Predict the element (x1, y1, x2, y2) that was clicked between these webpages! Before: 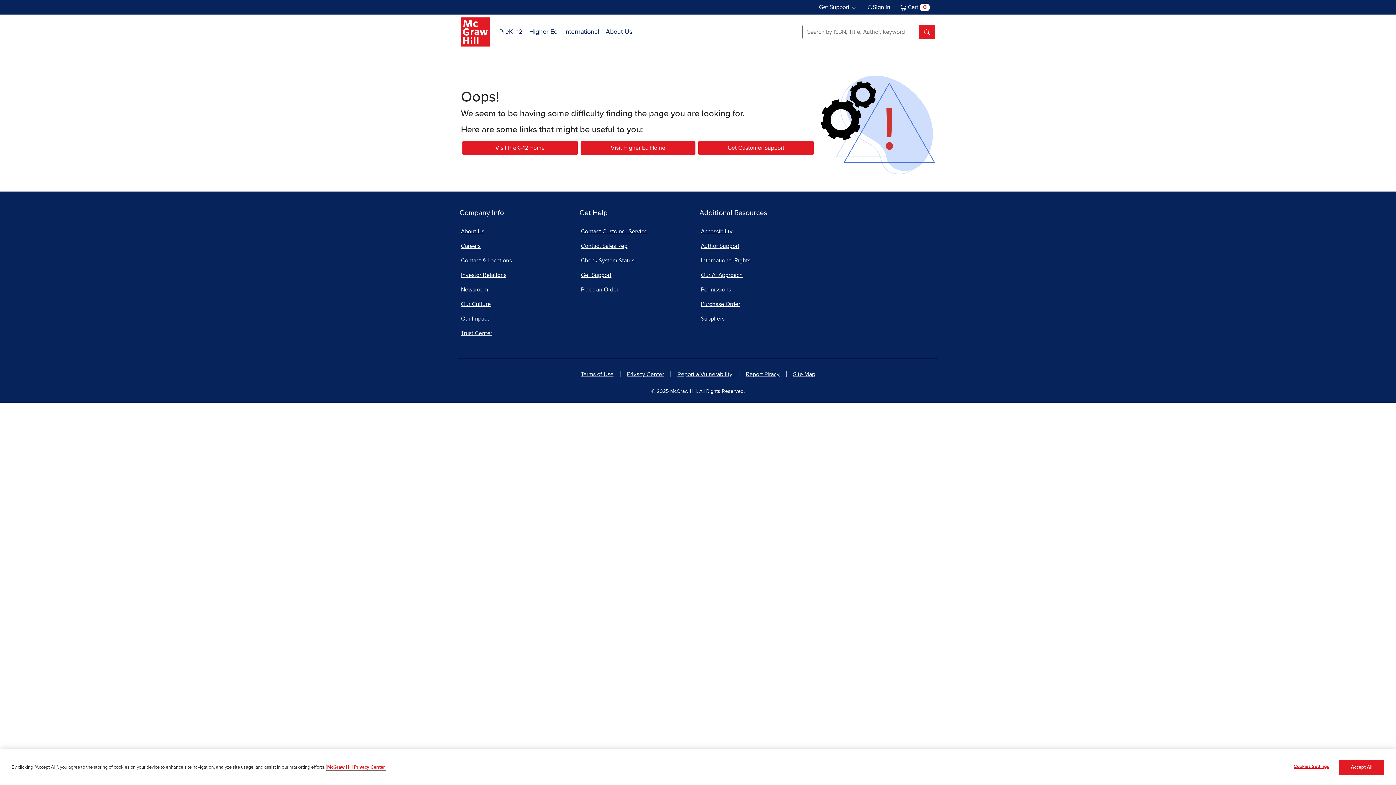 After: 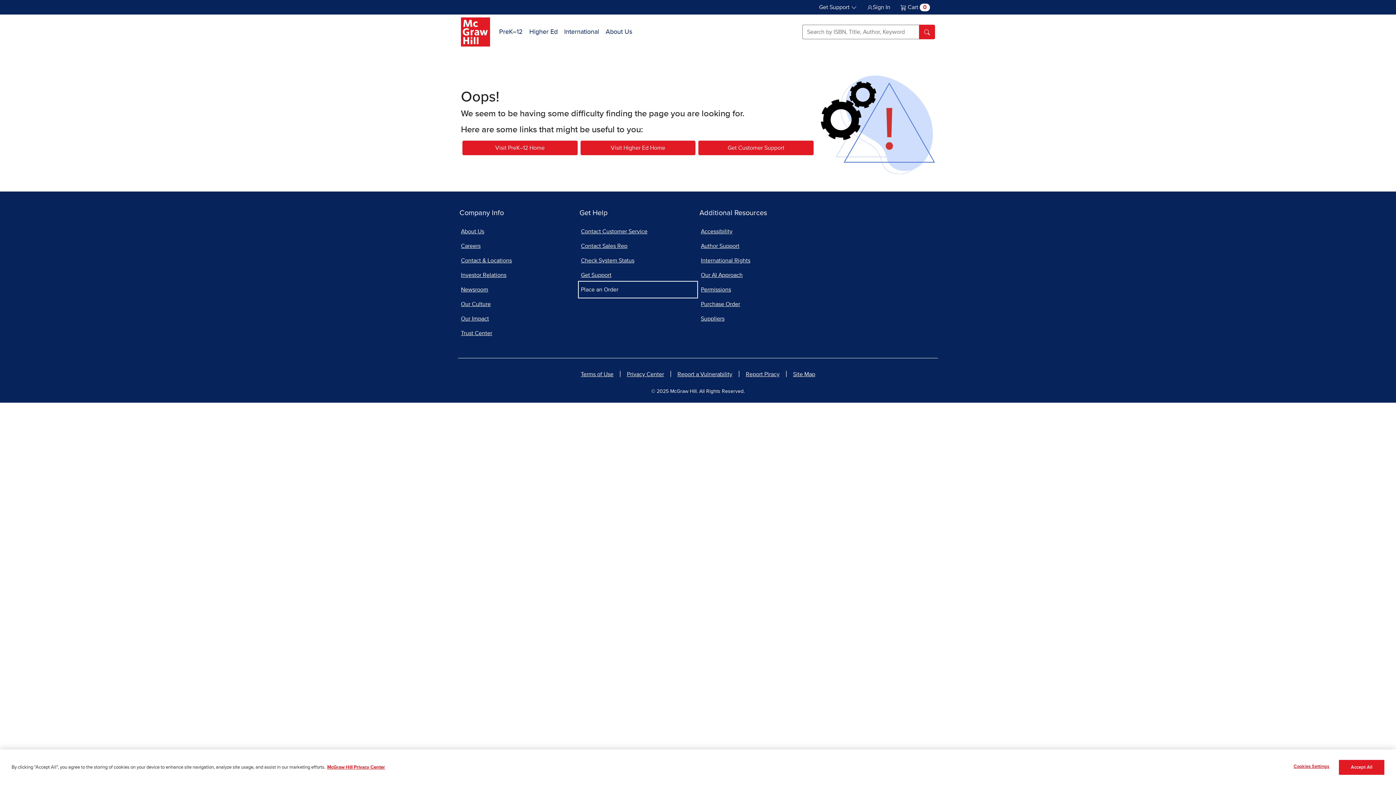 Action: label: Place an Order, opens in a new window bbox: (579, 282, 696, 296)